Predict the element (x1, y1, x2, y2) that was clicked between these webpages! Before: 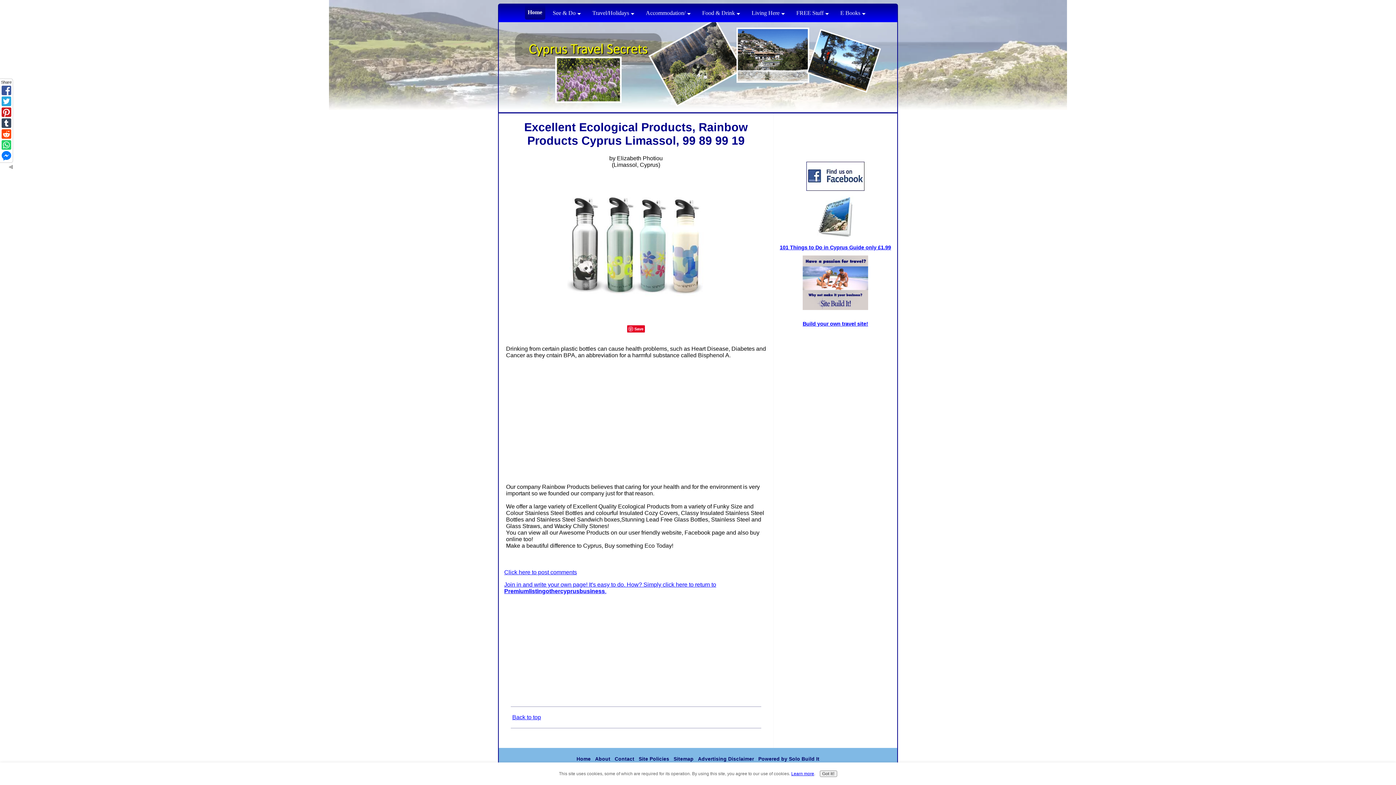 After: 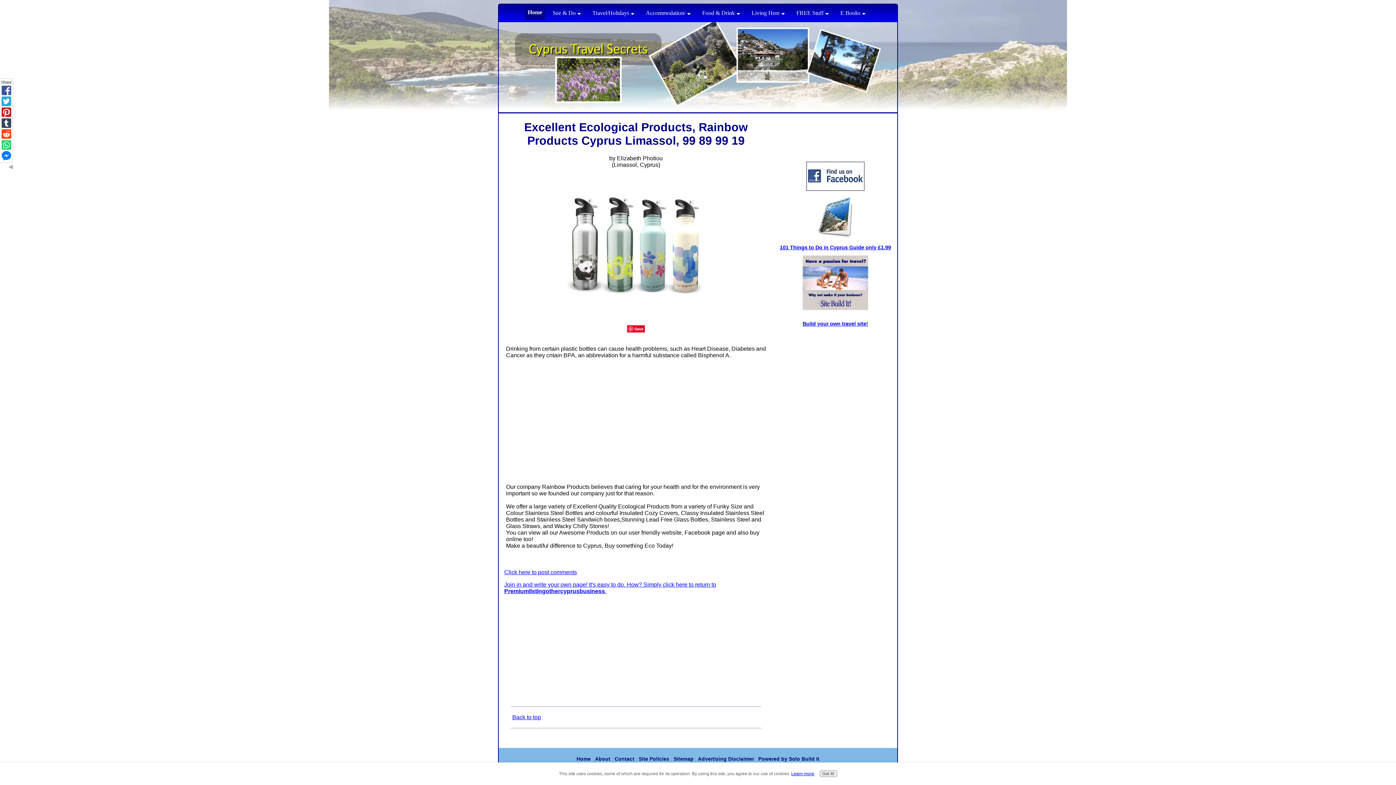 Action: bbox: (0, 119, 11, 125)